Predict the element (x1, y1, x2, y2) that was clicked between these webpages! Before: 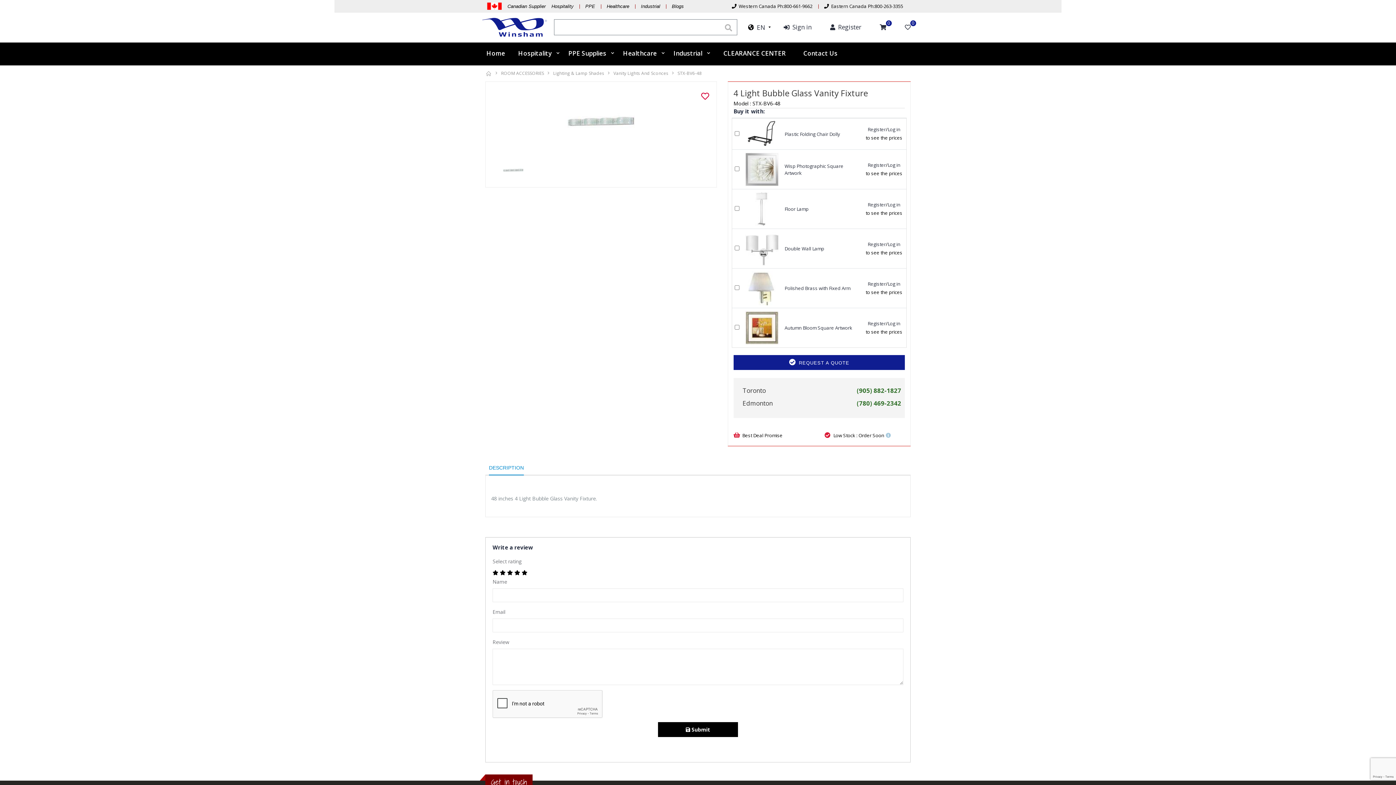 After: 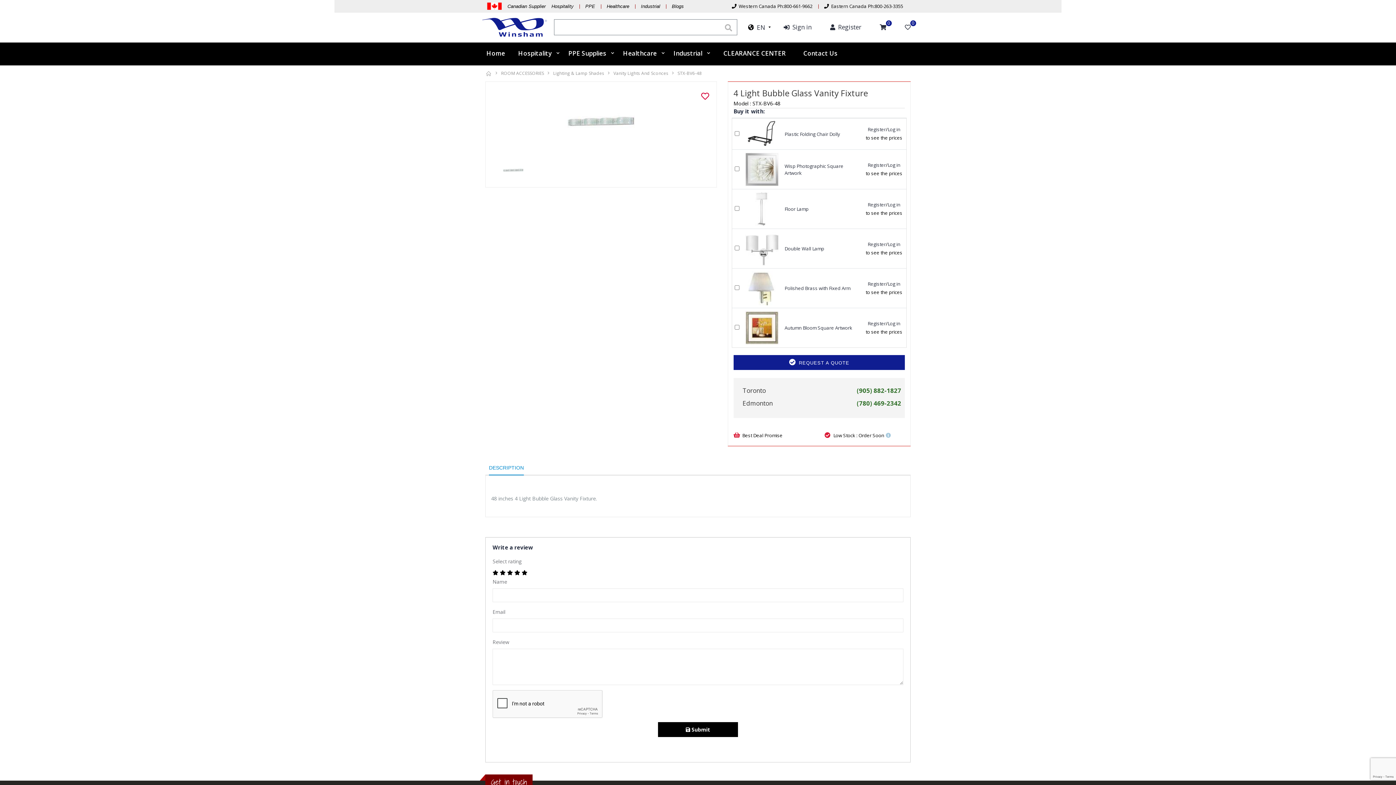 Action: bbox: (833, 432, 884, 438) label: Low Stock : Order Soon